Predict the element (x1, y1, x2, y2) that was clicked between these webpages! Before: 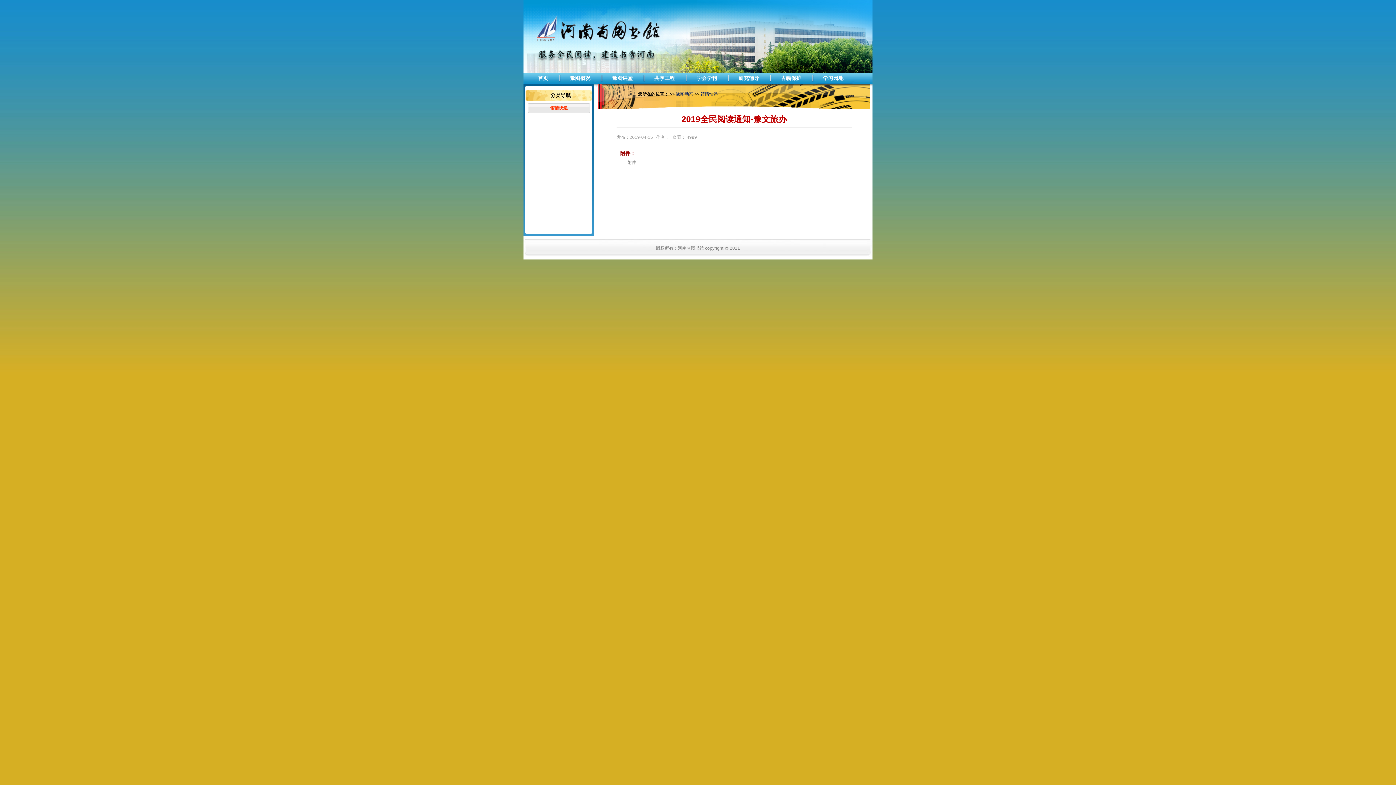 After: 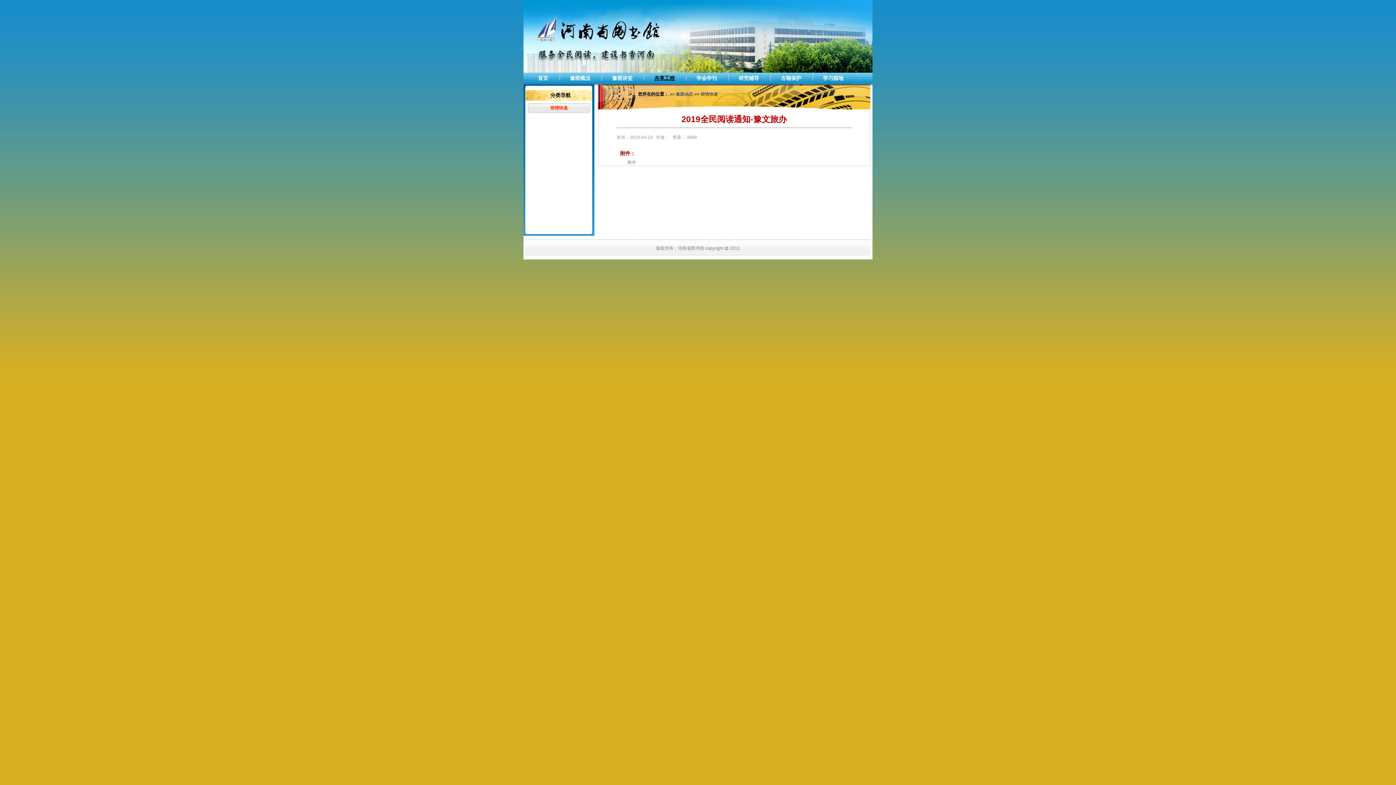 Action: label: 共享工程 bbox: (654, 75, 674, 81)